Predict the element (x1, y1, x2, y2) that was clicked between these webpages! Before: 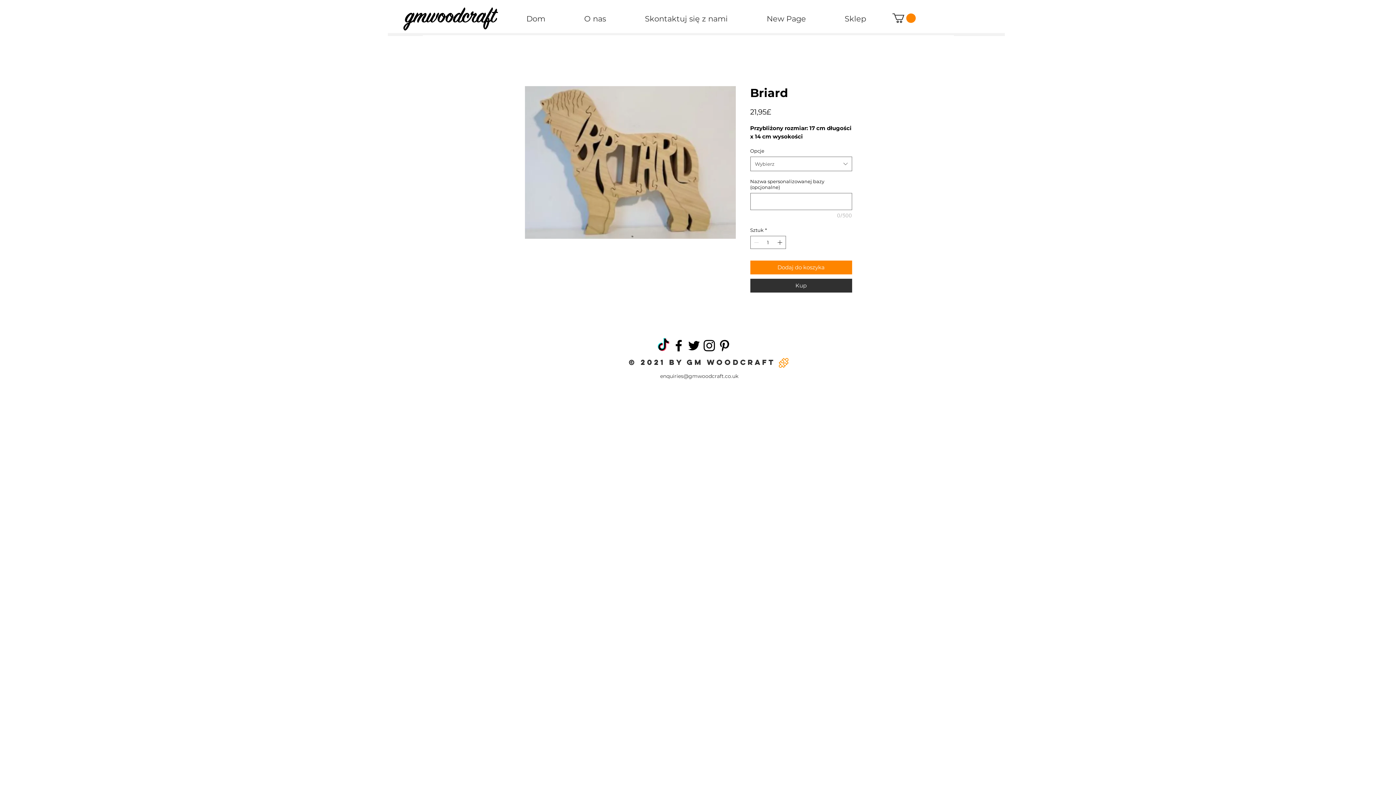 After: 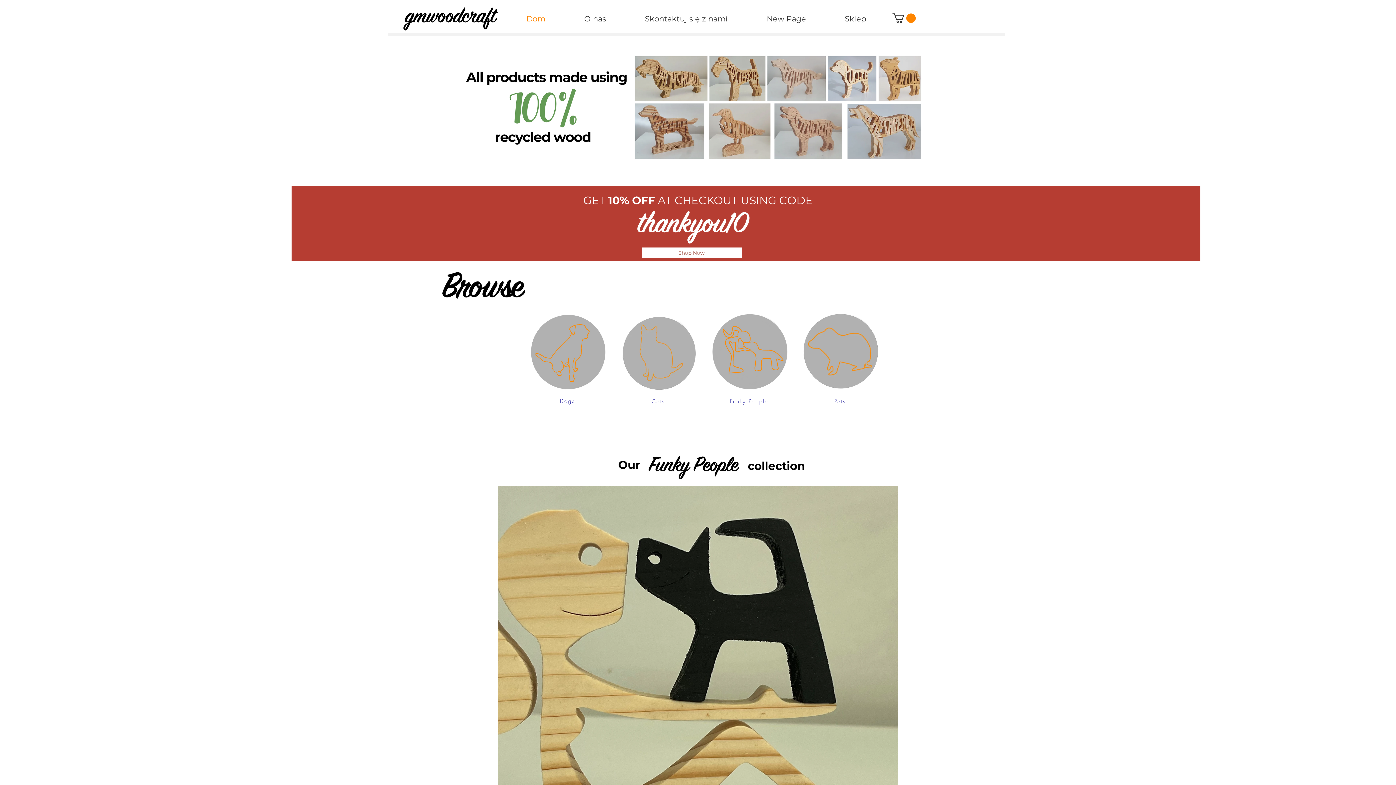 Action: label: Dom bbox: (507, 13, 564, 20)